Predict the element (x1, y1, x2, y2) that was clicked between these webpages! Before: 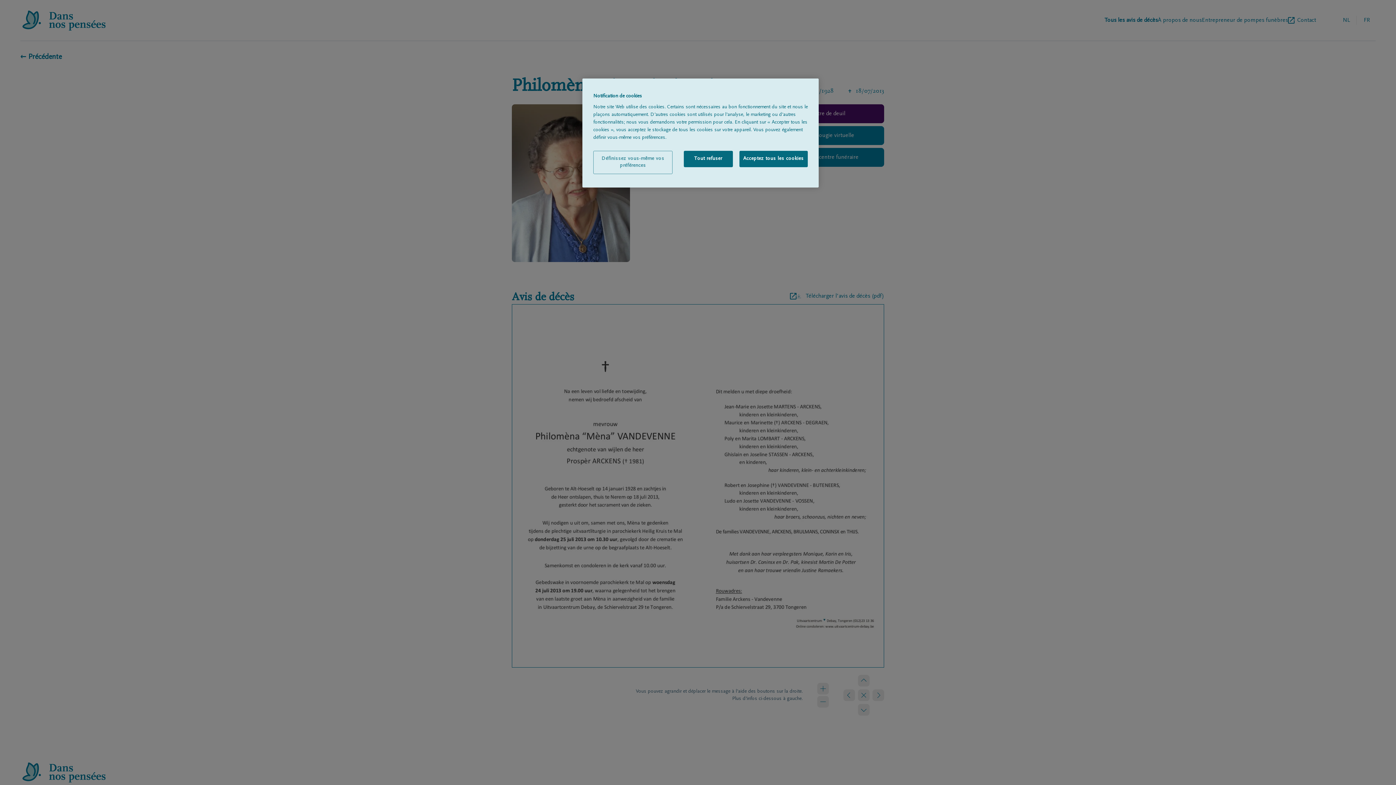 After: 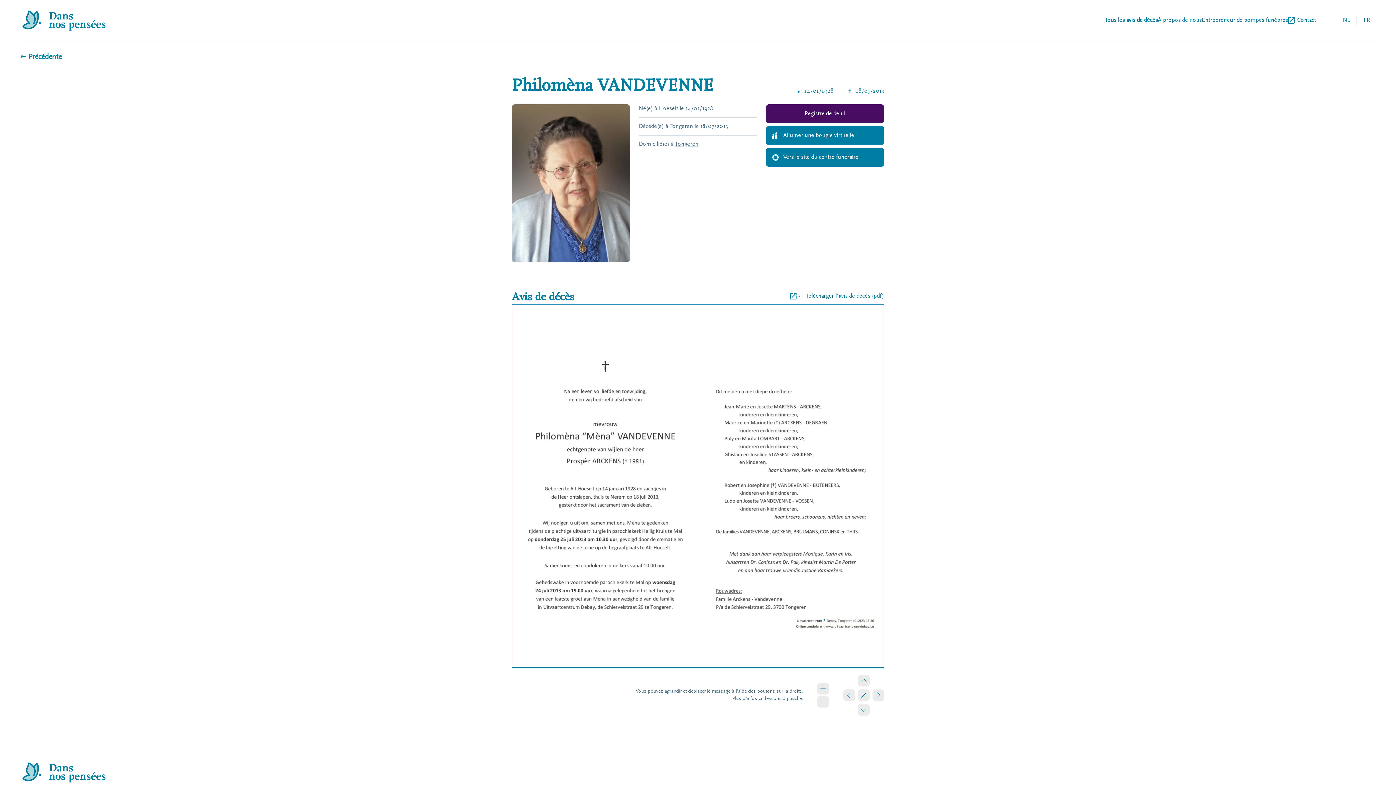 Action: label: Acceptez tous les cookies bbox: (739, 150, 808, 167)